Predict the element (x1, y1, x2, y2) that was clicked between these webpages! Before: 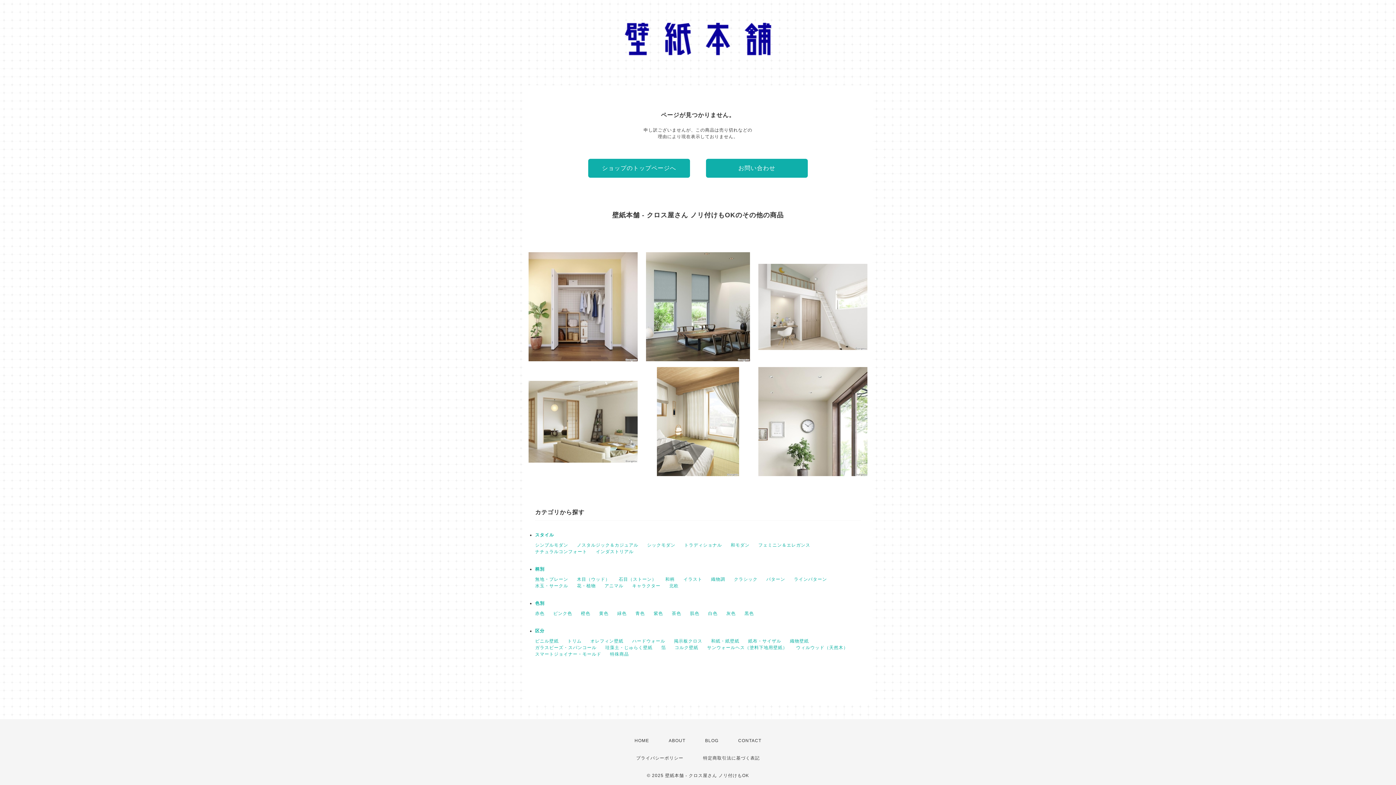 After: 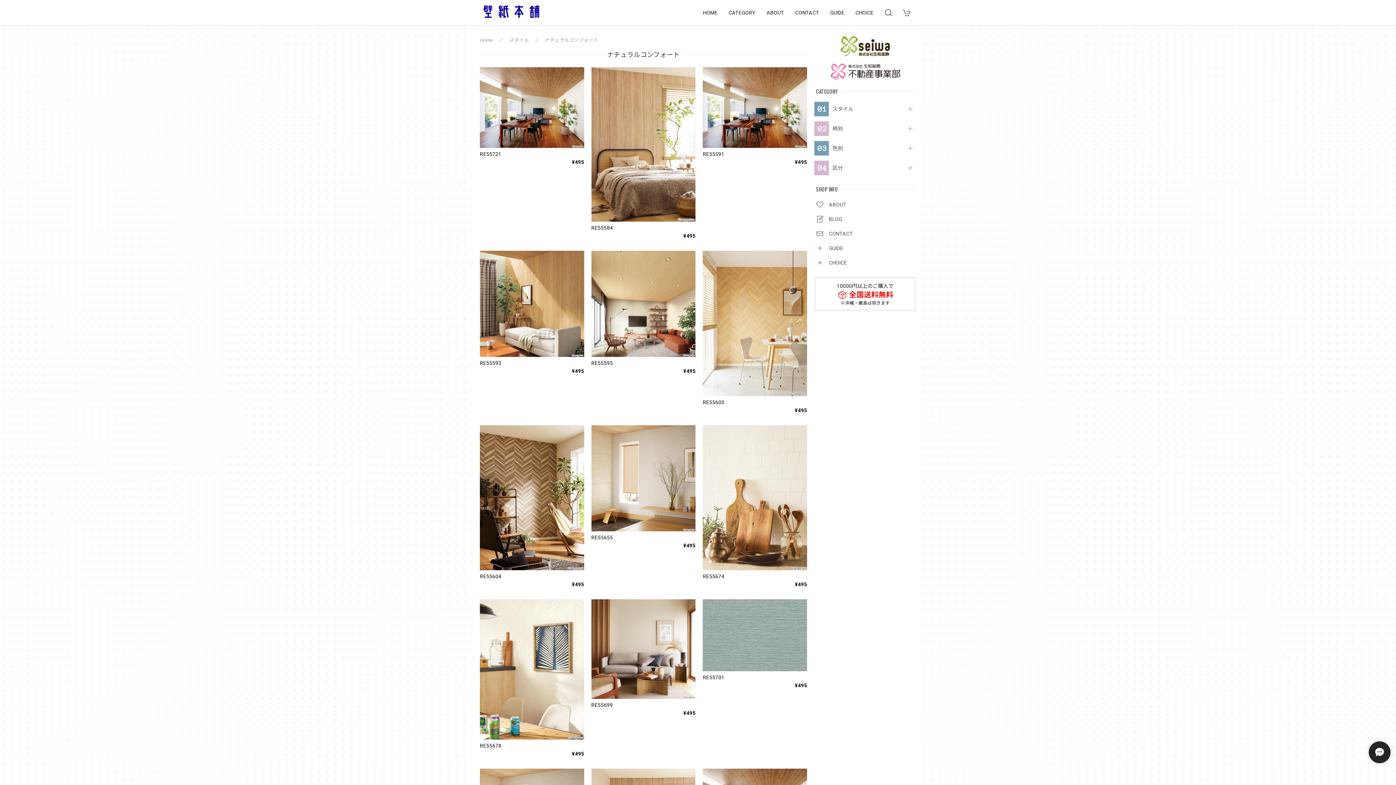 Action: bbox: (535, 549, 587, 554) label: ナチュラルコンフォート